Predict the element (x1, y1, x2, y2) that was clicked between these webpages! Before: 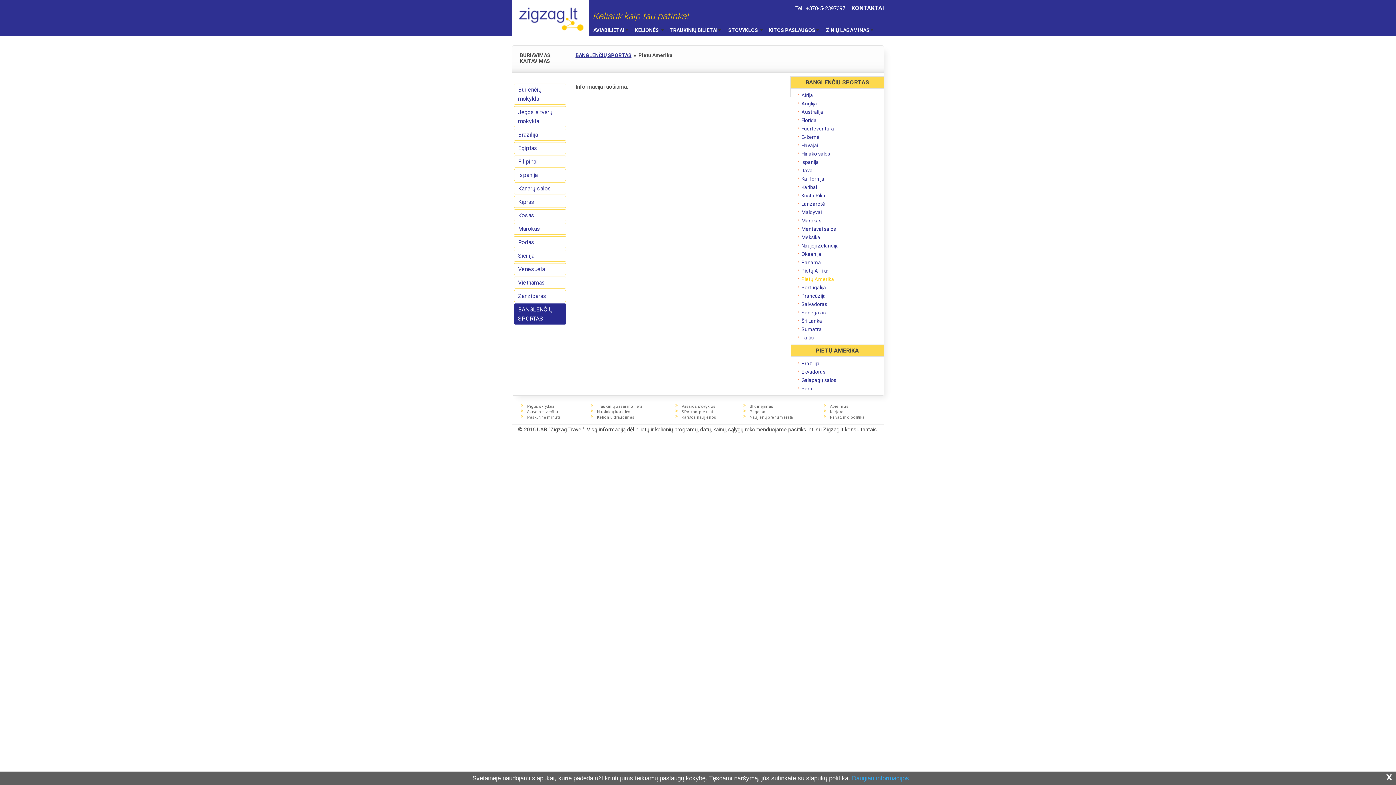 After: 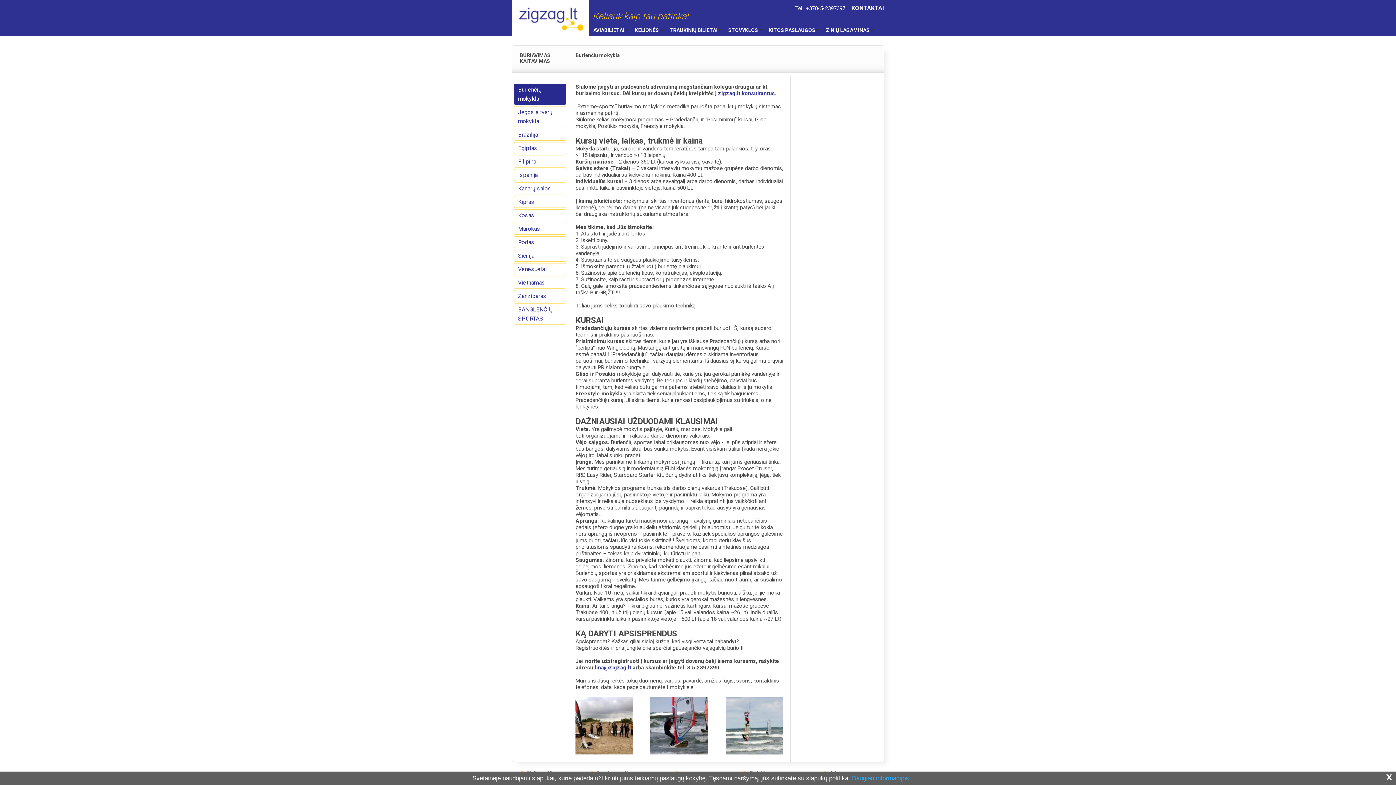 Action: label: Burlenčių mokykla bbox: (514, 83, 566, 104)